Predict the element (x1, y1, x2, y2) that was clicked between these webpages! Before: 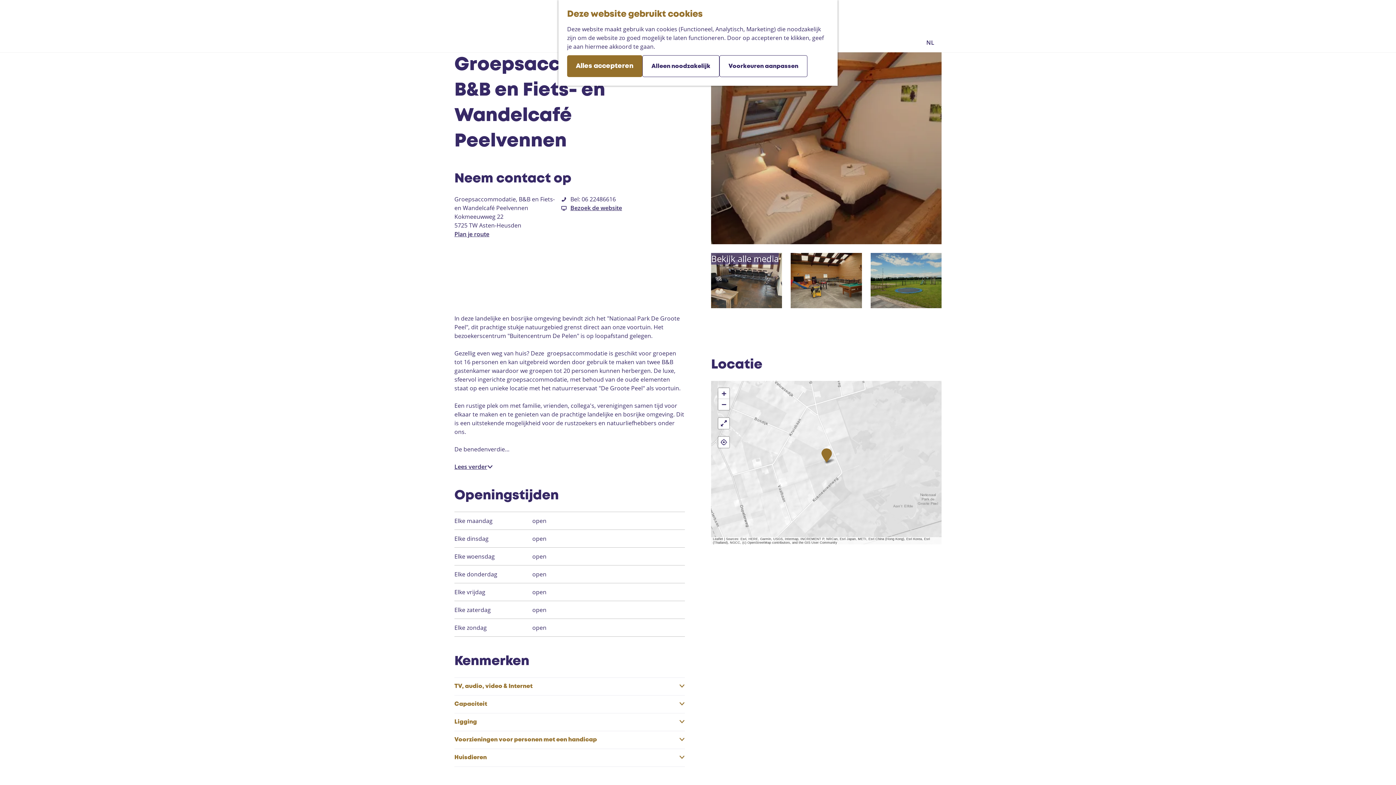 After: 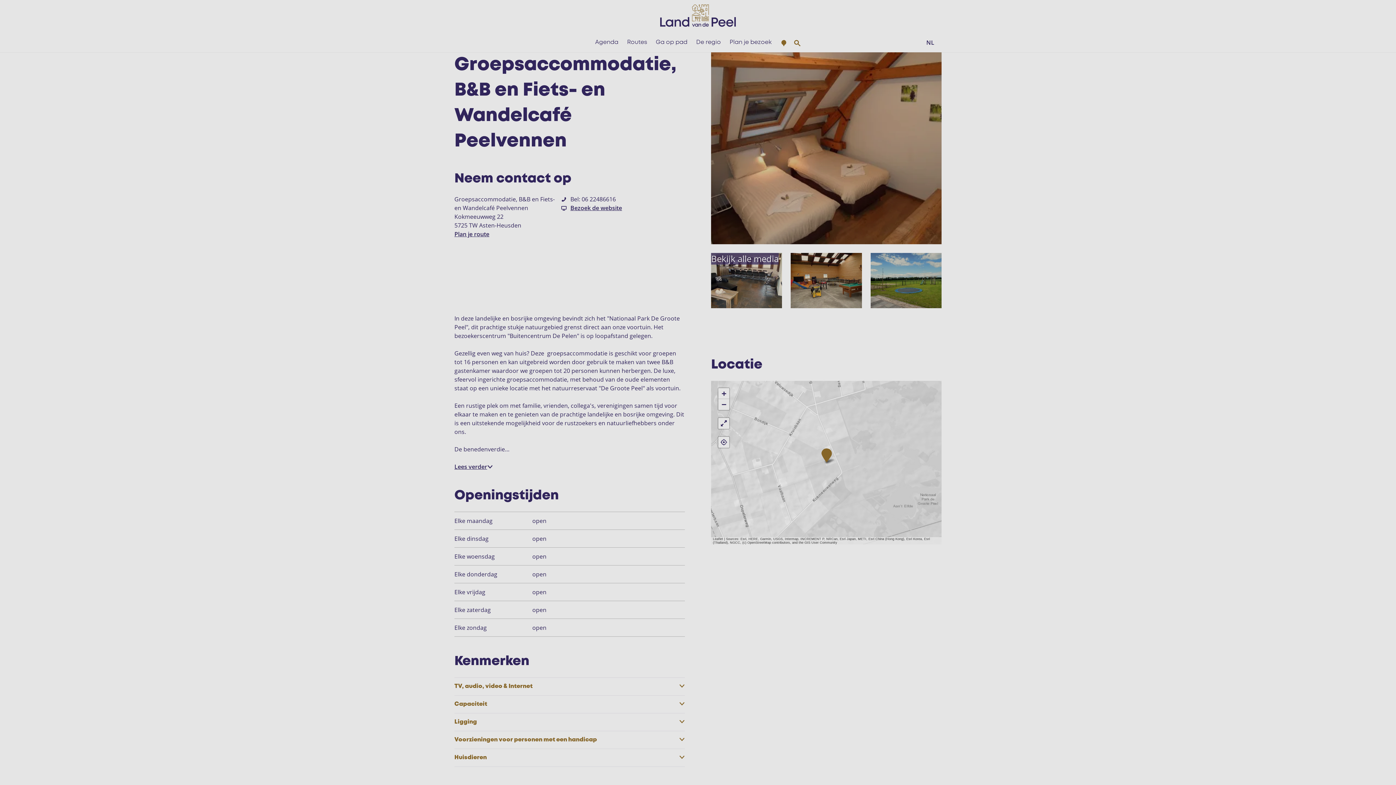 Action: label: Voorkeuren aanpassen bbox: (719, 55, 807, 77)